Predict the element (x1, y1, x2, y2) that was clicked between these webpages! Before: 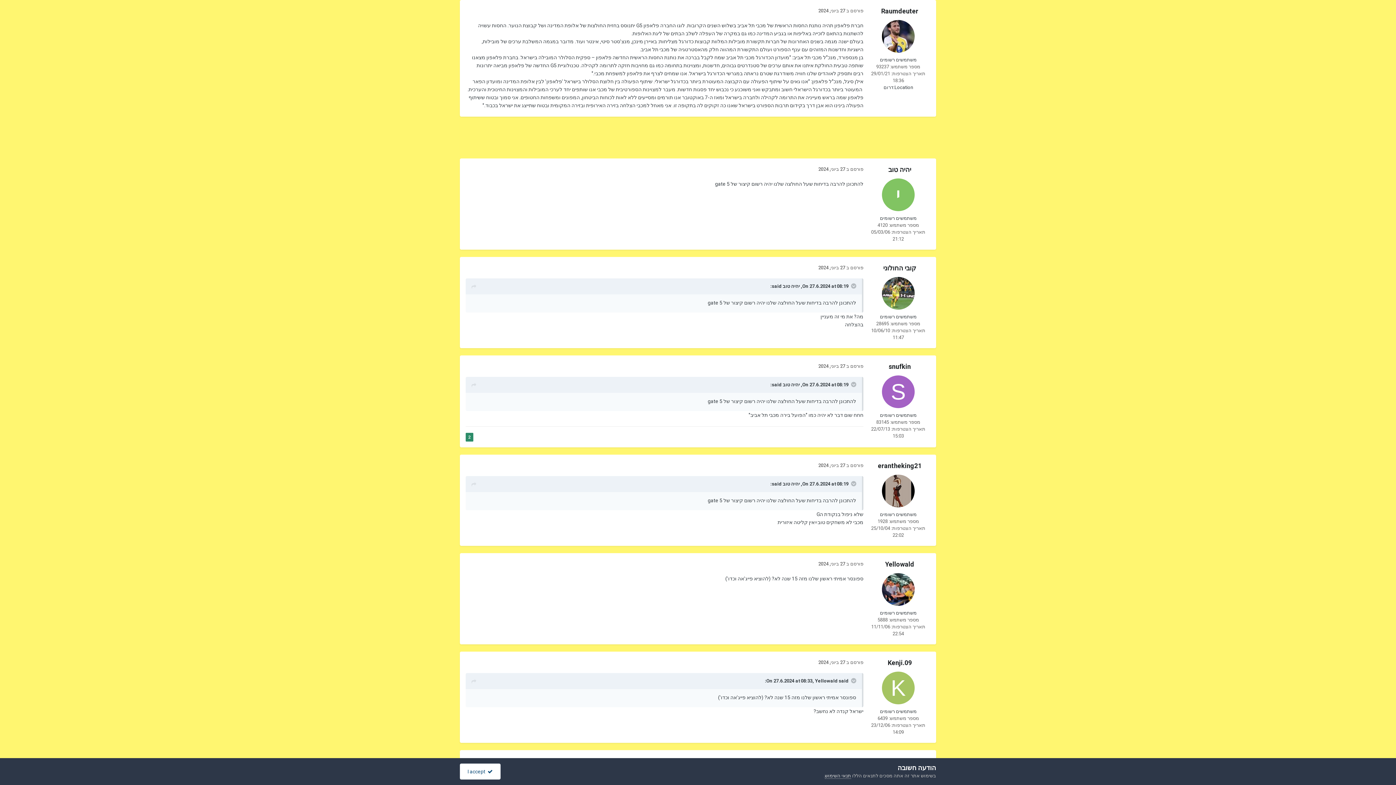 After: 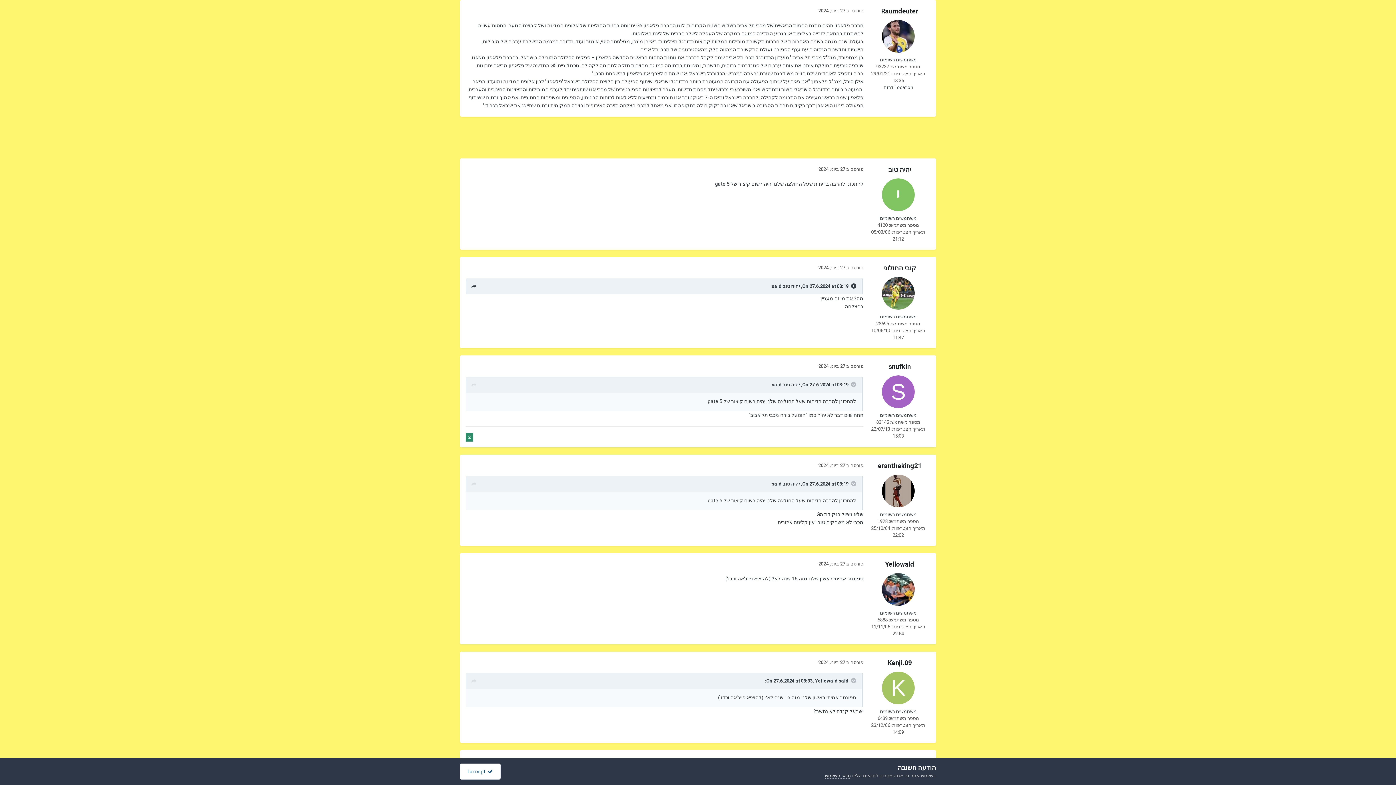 Action: label: Toggle Quote bbox: (849, 283, 856, 289)